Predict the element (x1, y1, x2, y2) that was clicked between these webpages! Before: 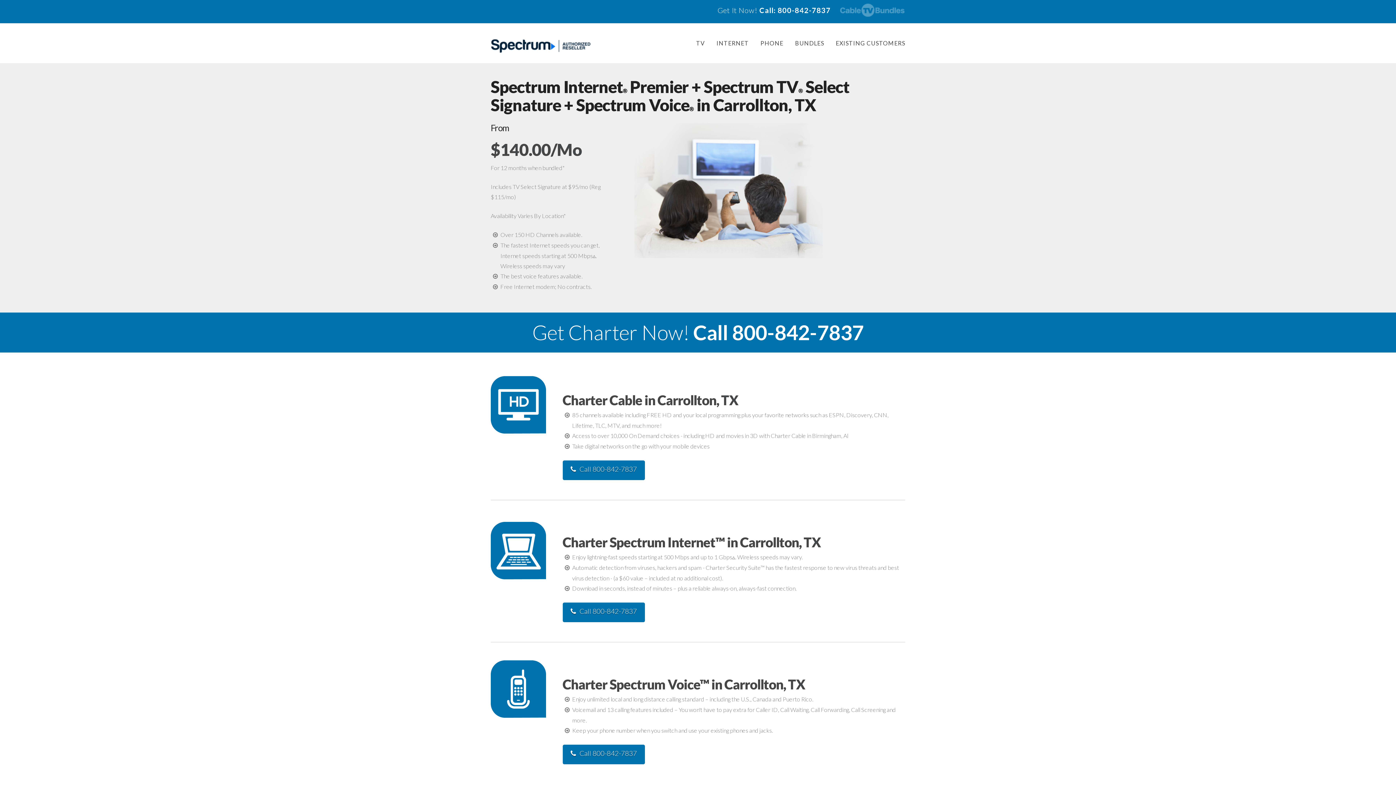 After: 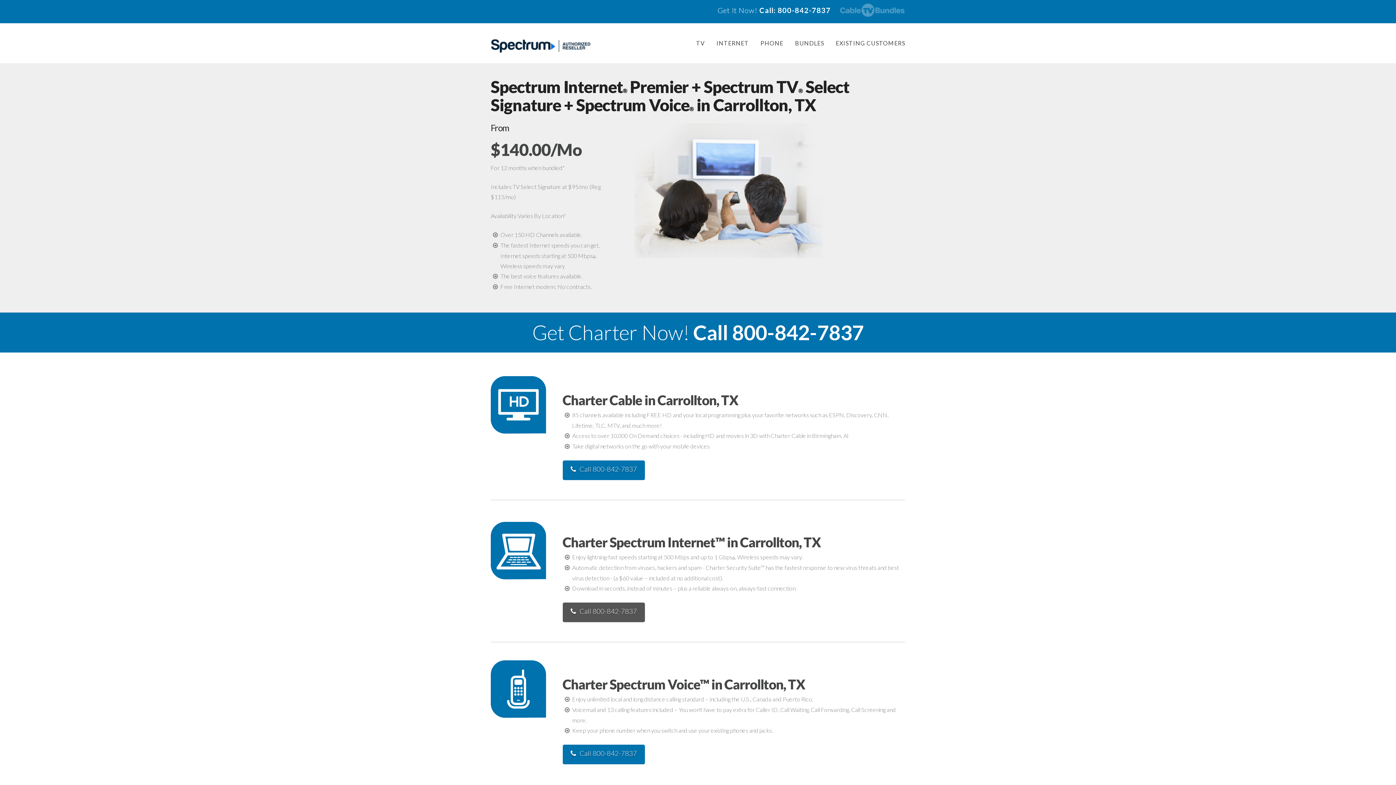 Action: label: Call 800-842-7837 bbox: (562, 602, 645, 622)